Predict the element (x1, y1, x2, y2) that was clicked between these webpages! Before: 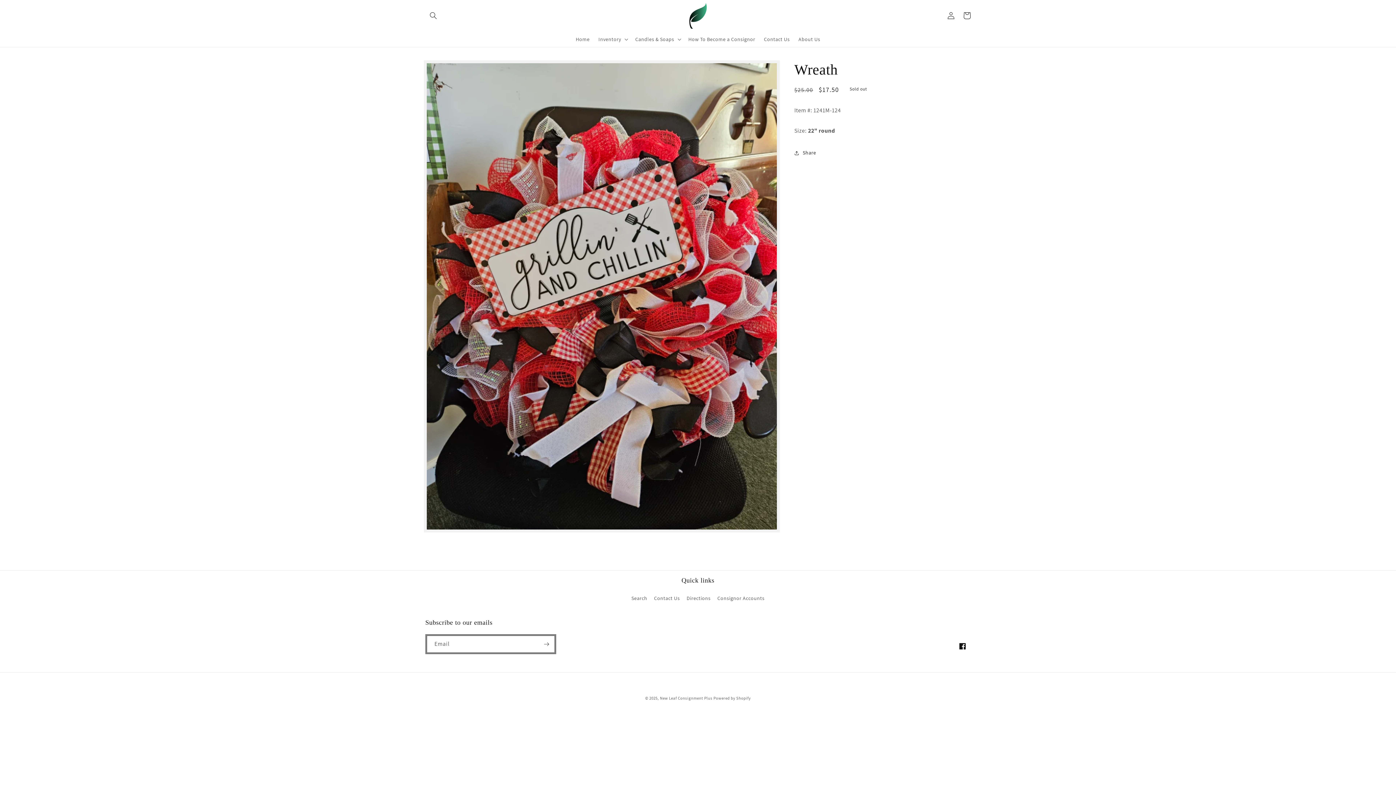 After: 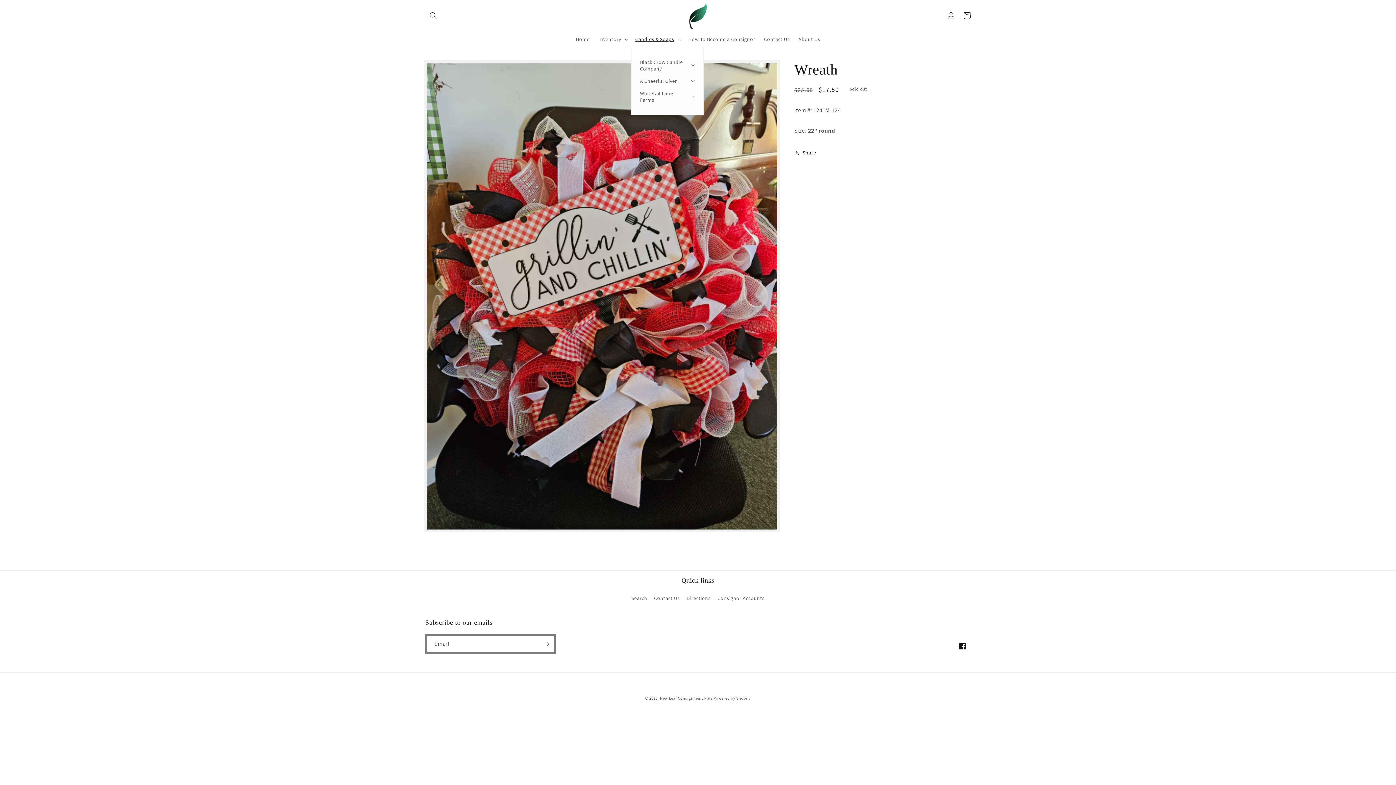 Action: bbox: (631, 31, 684, 46) label: Candles & Soaps